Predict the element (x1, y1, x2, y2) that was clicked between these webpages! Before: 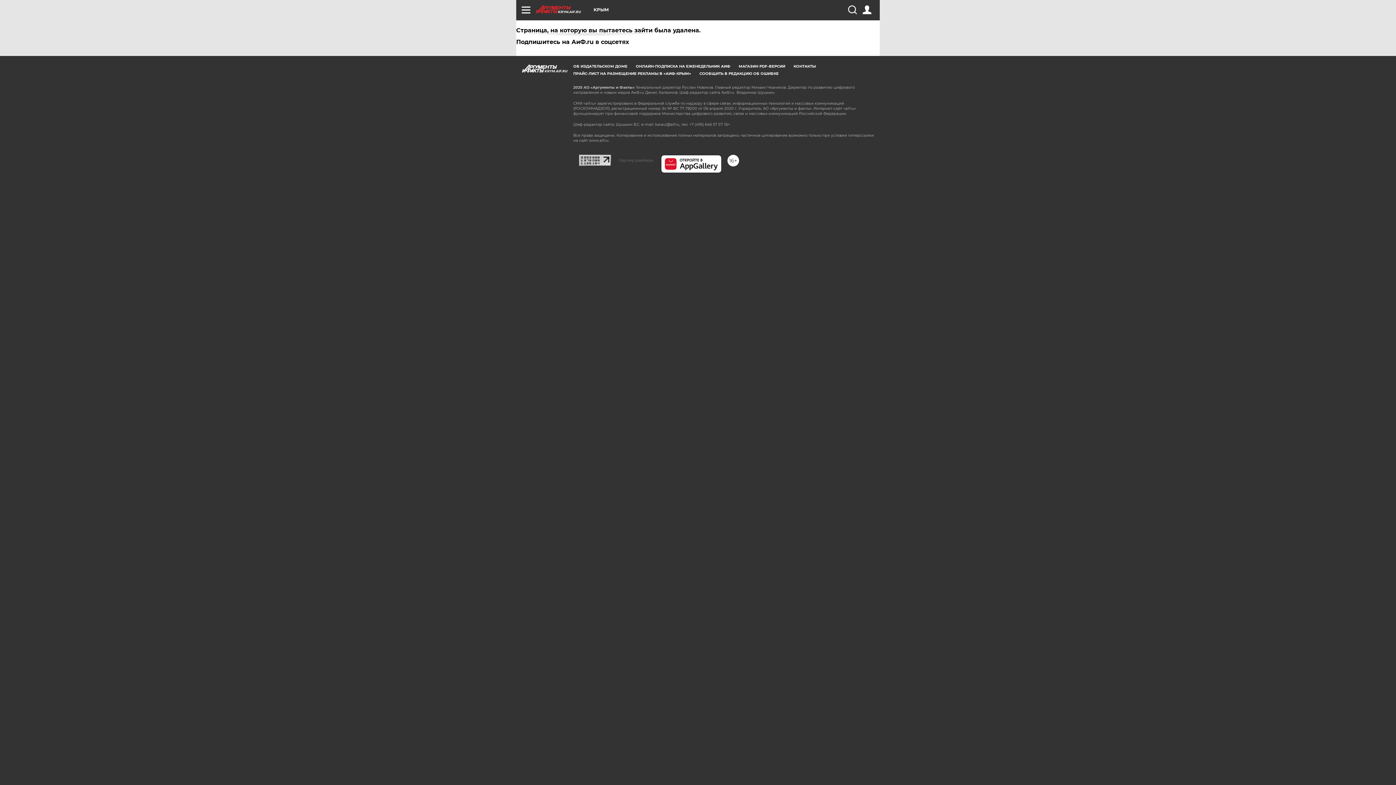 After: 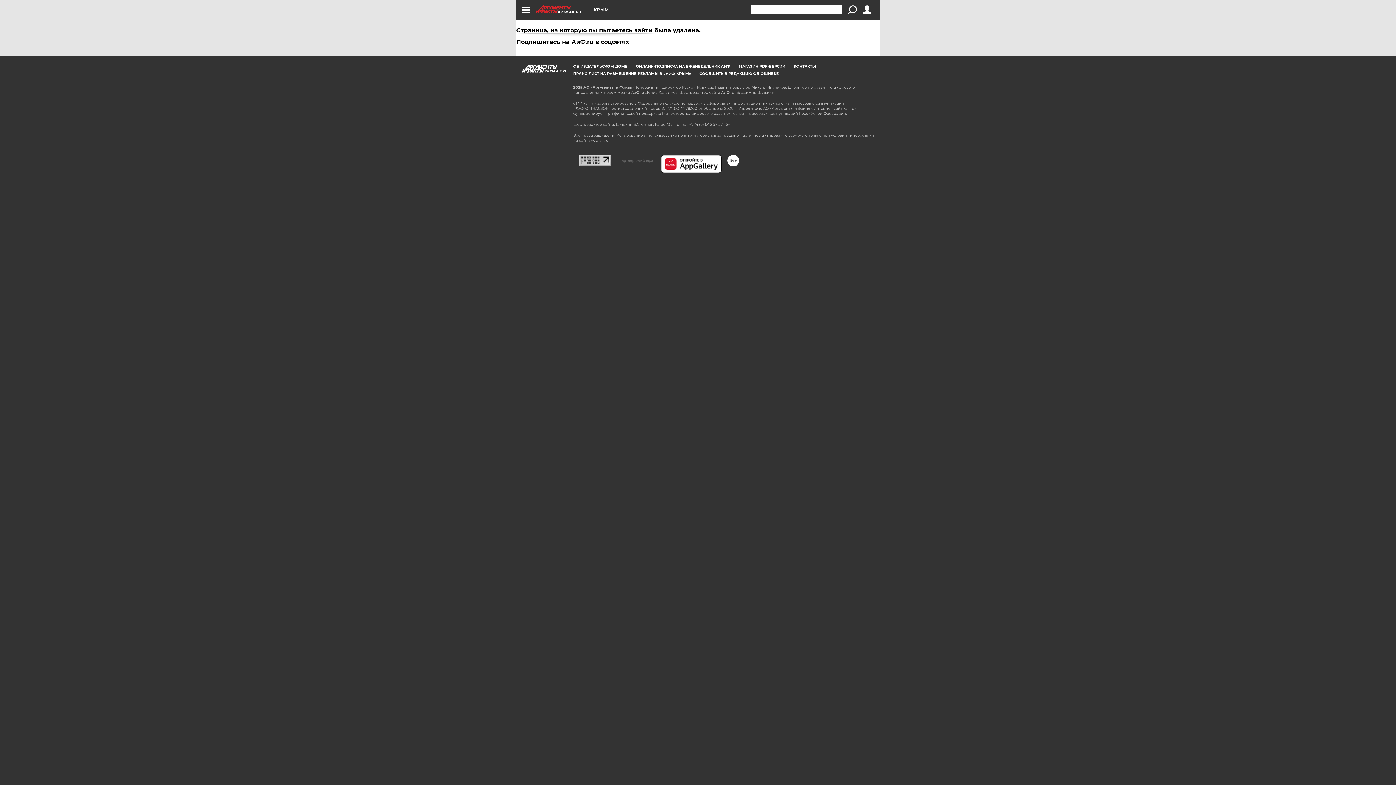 Action: bbox: (848, 5, 856, 14)